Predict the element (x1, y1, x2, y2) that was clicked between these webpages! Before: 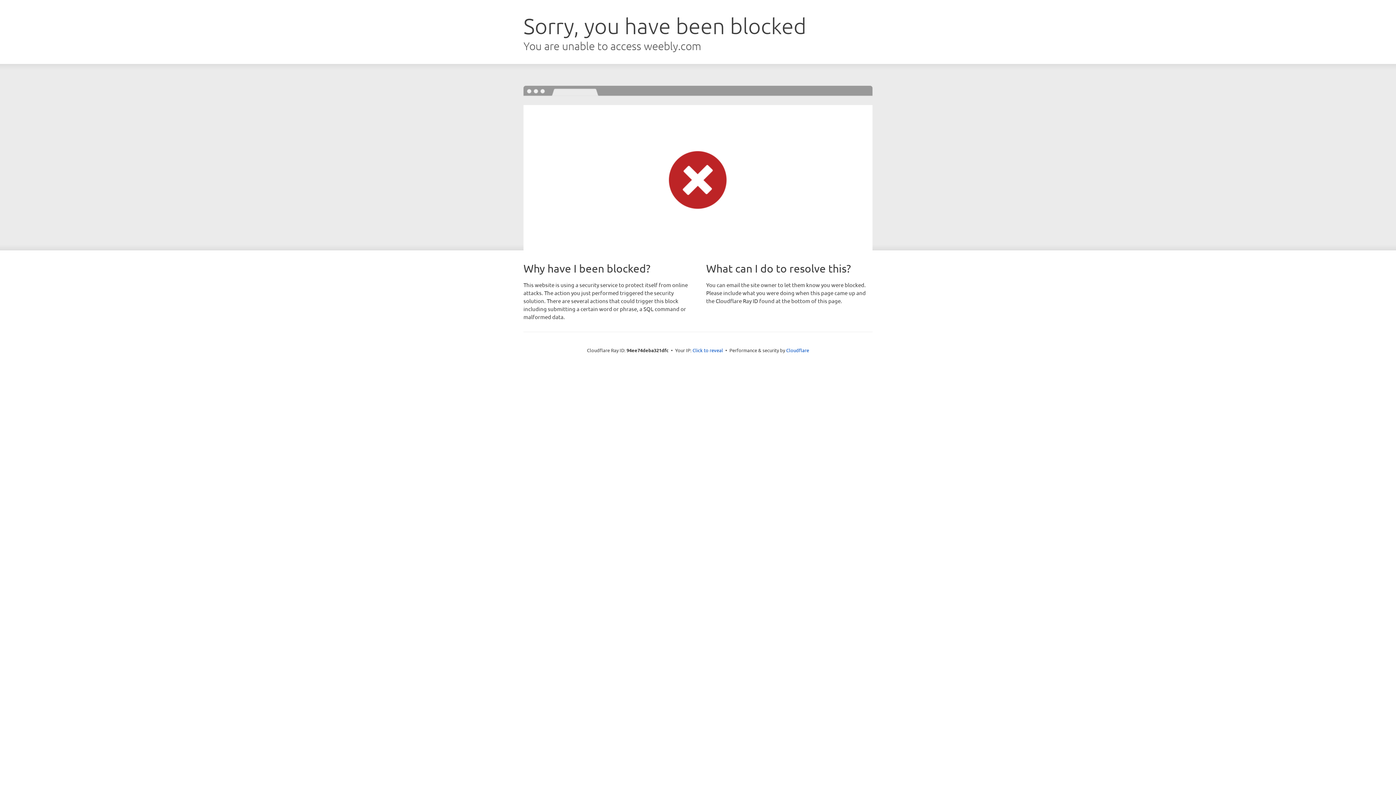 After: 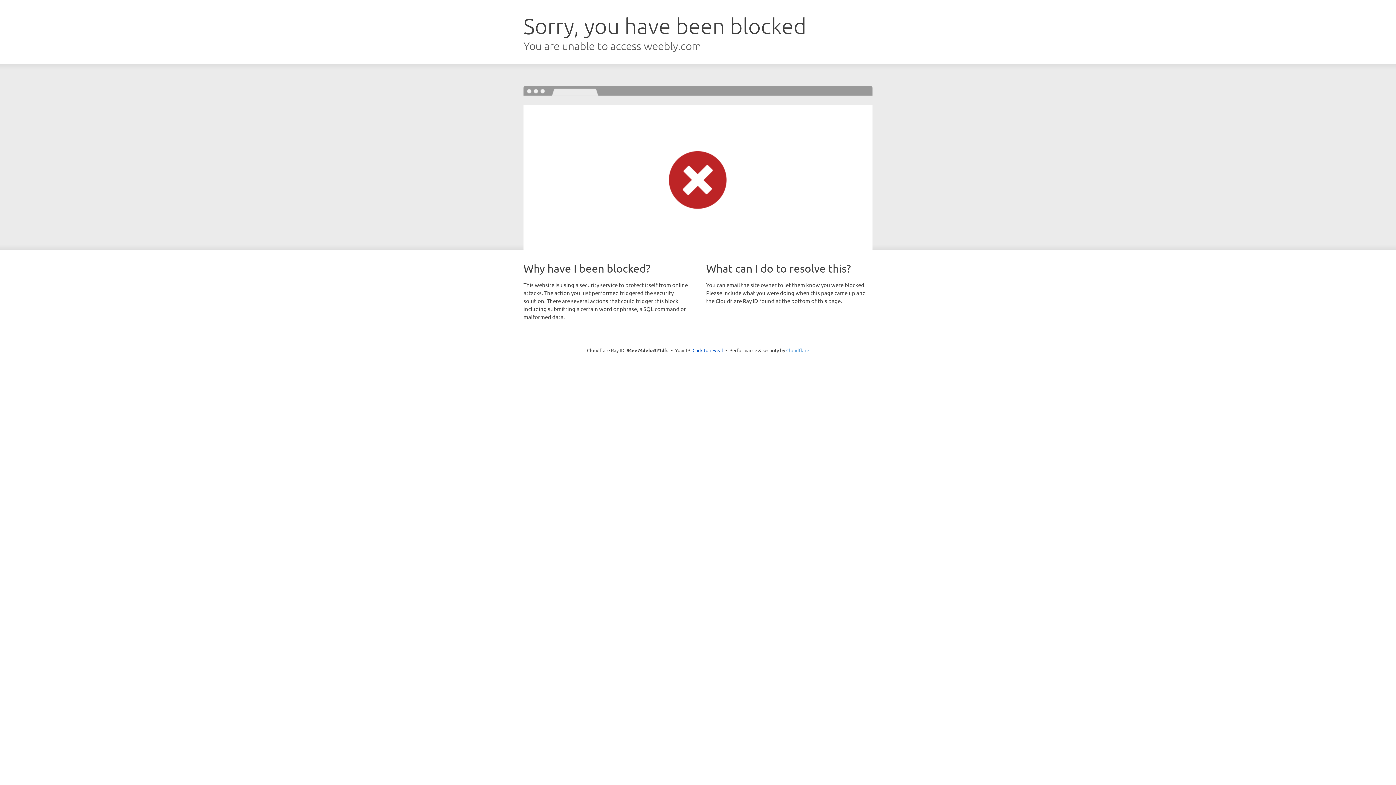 Action: label: Cloudflare bbox: (786, 347, 809, 353)